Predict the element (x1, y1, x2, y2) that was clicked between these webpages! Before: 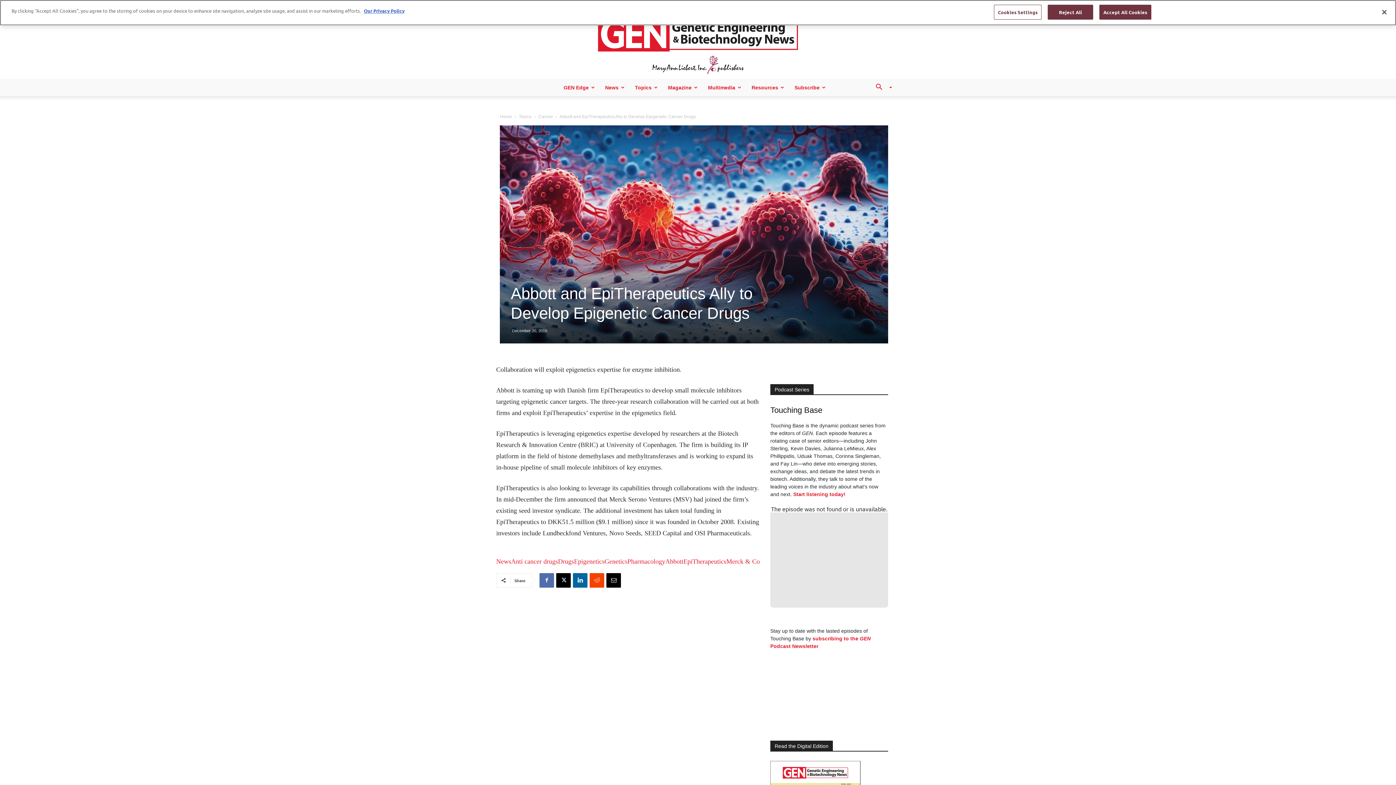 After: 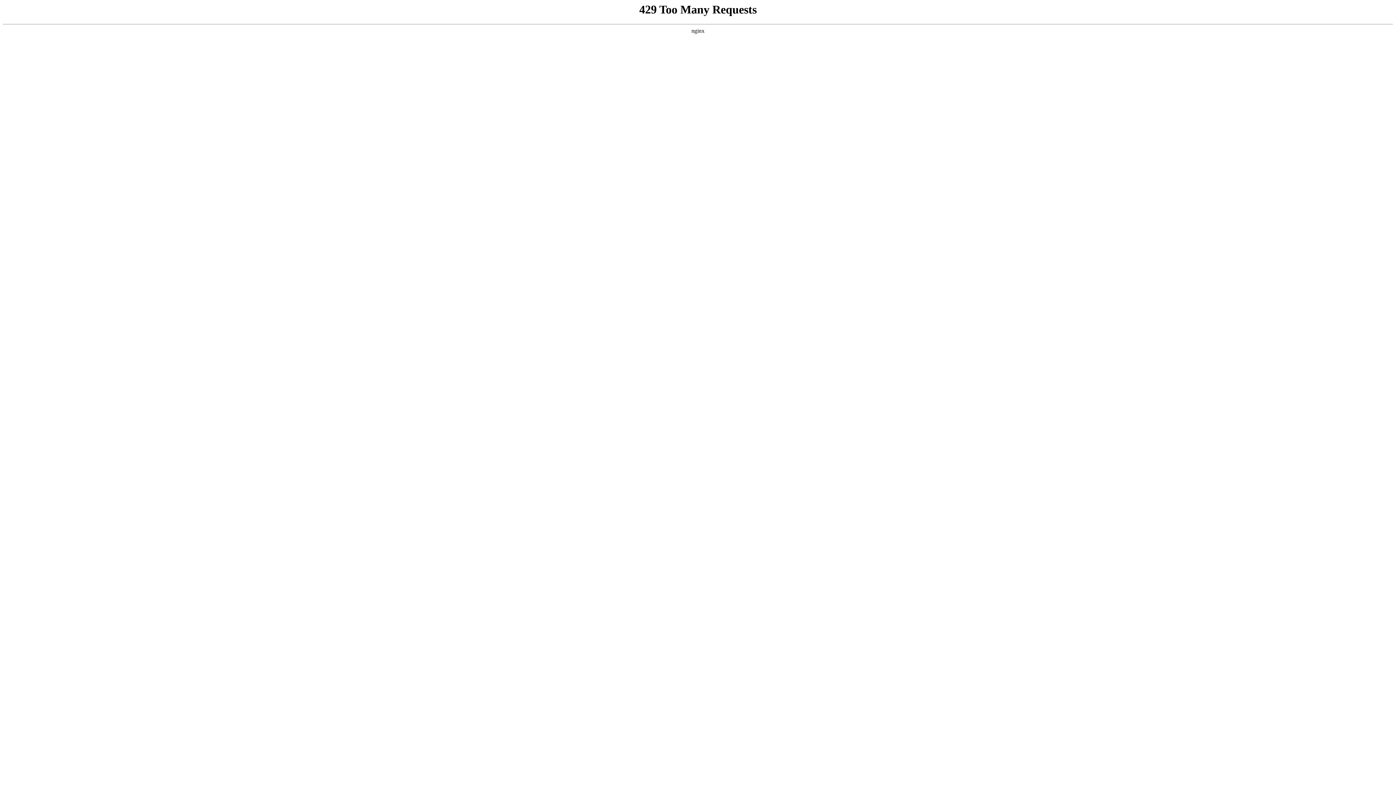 Action: label: Genetics bbox: (604, 558, 627, 565)